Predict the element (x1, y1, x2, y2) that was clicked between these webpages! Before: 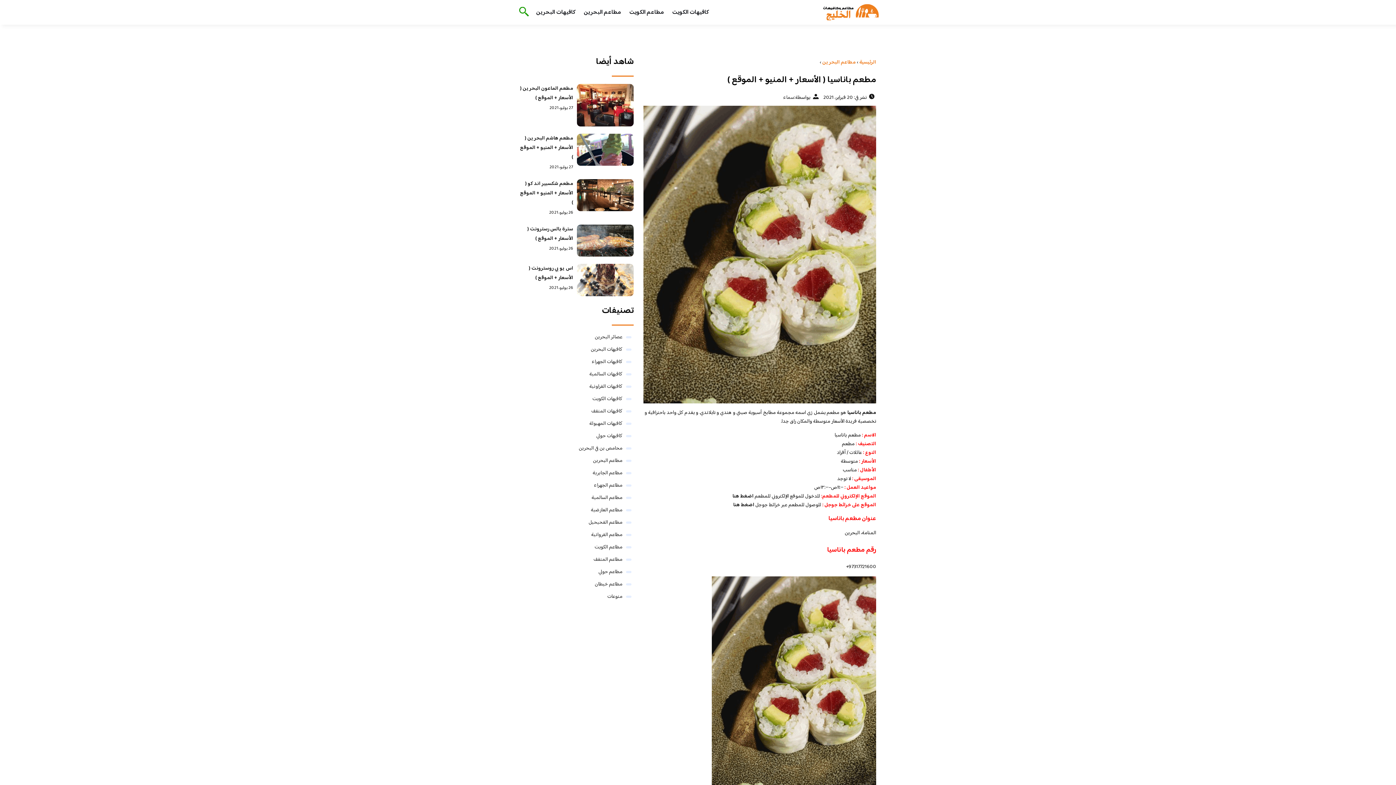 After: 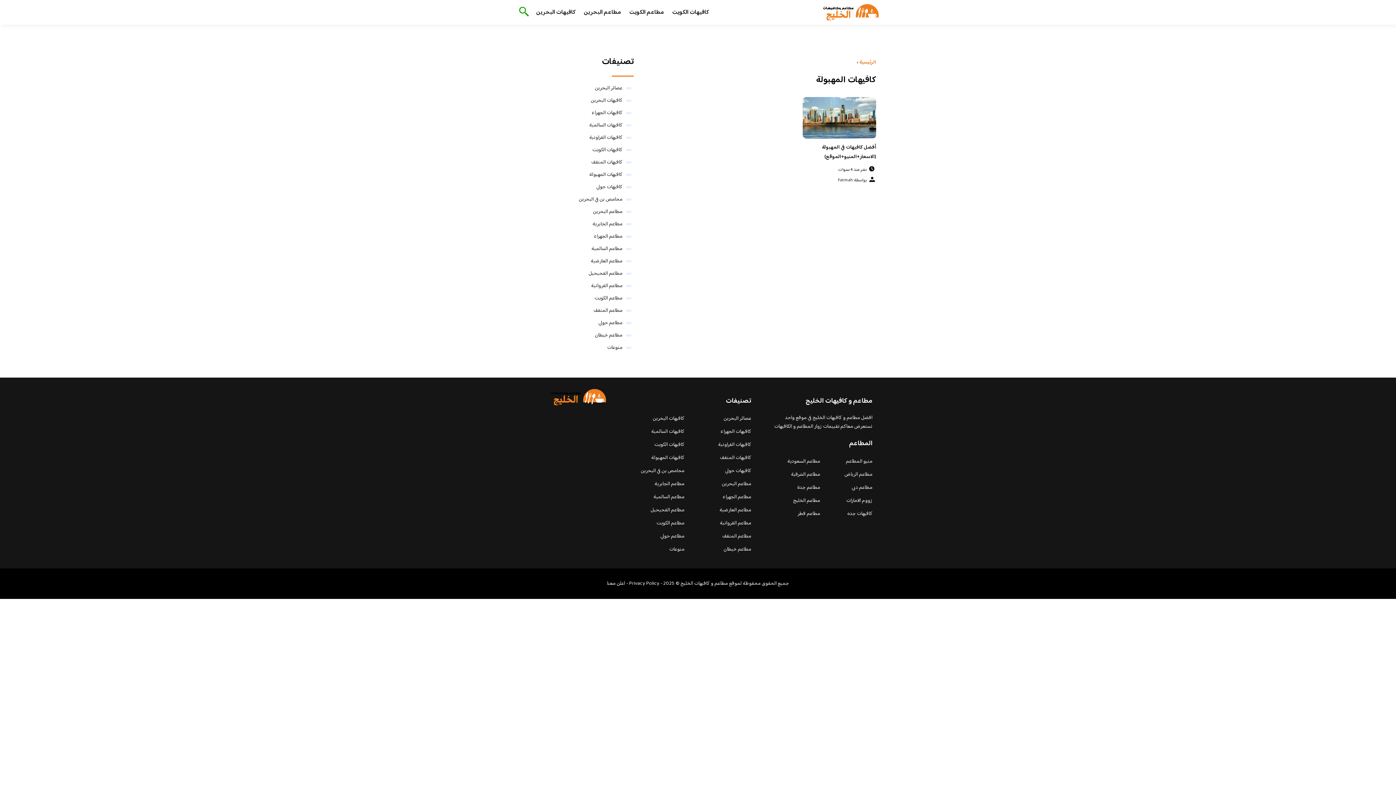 Action: bbox: (589, 419, 622, 428) label: كافيهات المهبولة